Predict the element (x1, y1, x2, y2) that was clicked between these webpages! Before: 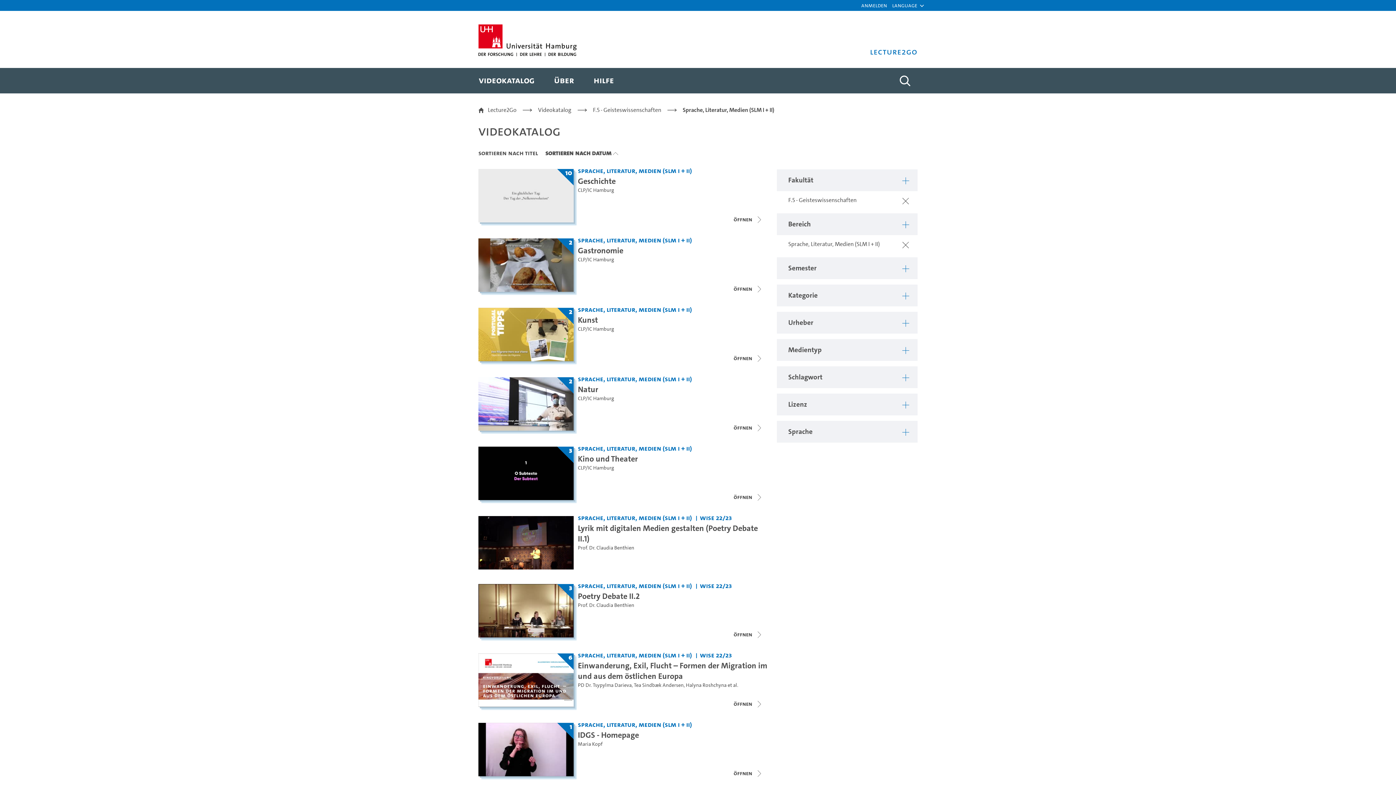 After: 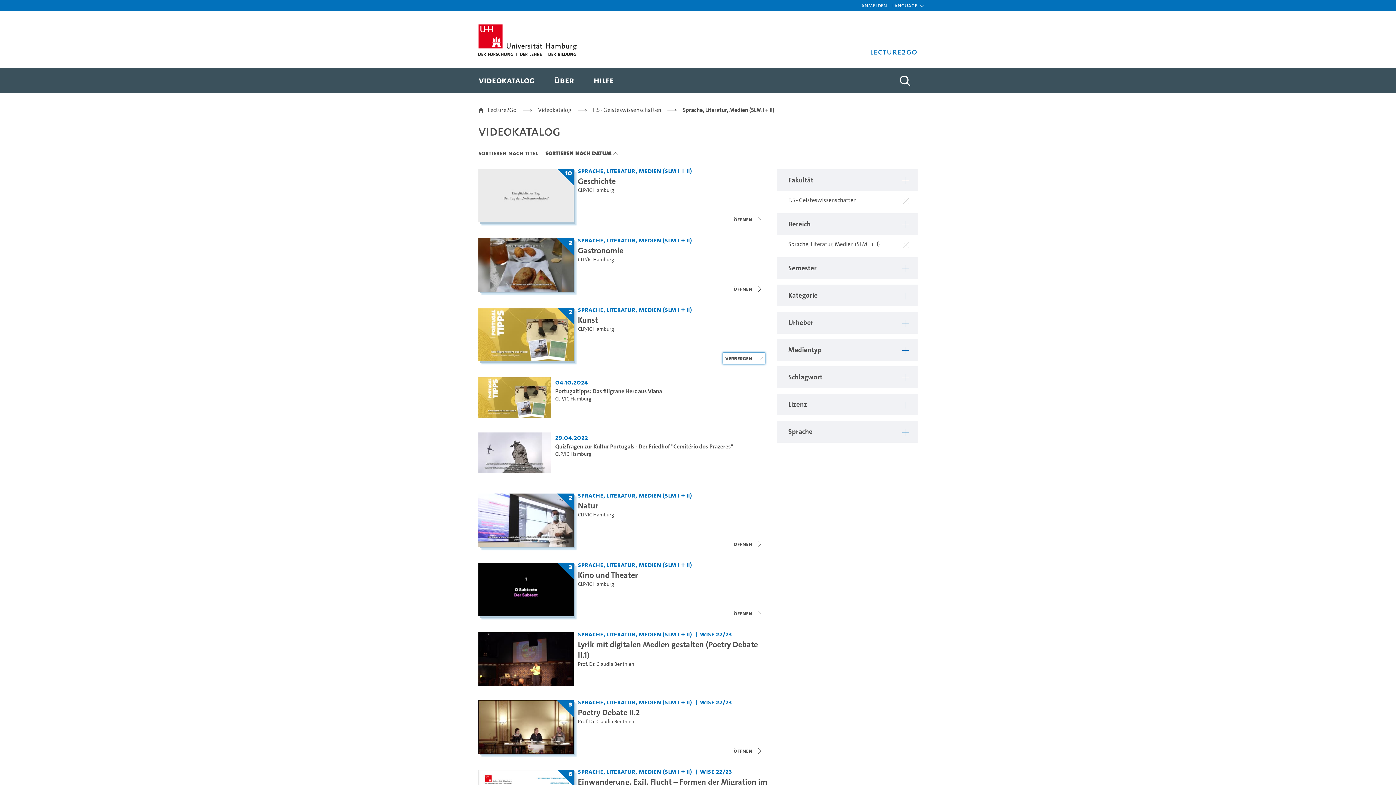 Action: label: Videoliste schließen bbox: (731, 353, 765, 363)